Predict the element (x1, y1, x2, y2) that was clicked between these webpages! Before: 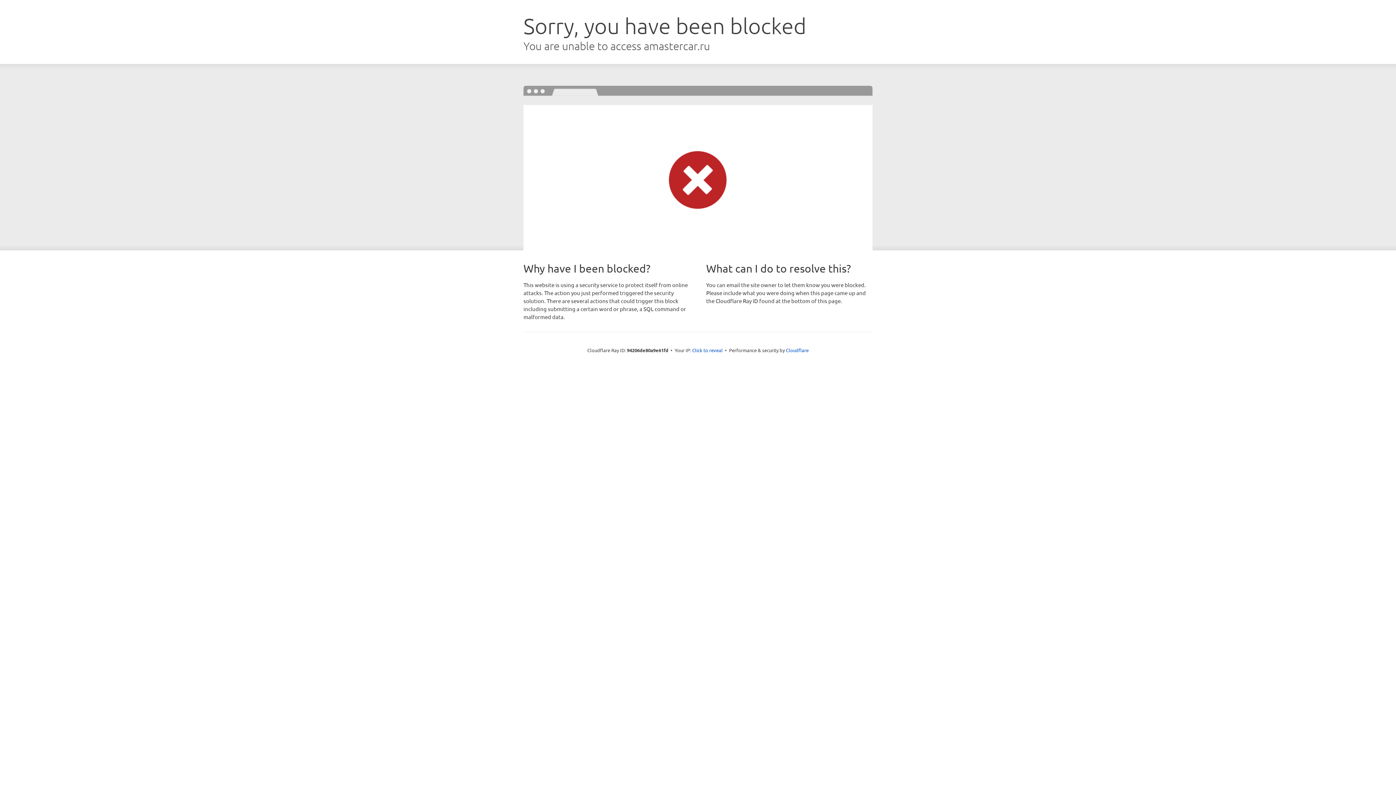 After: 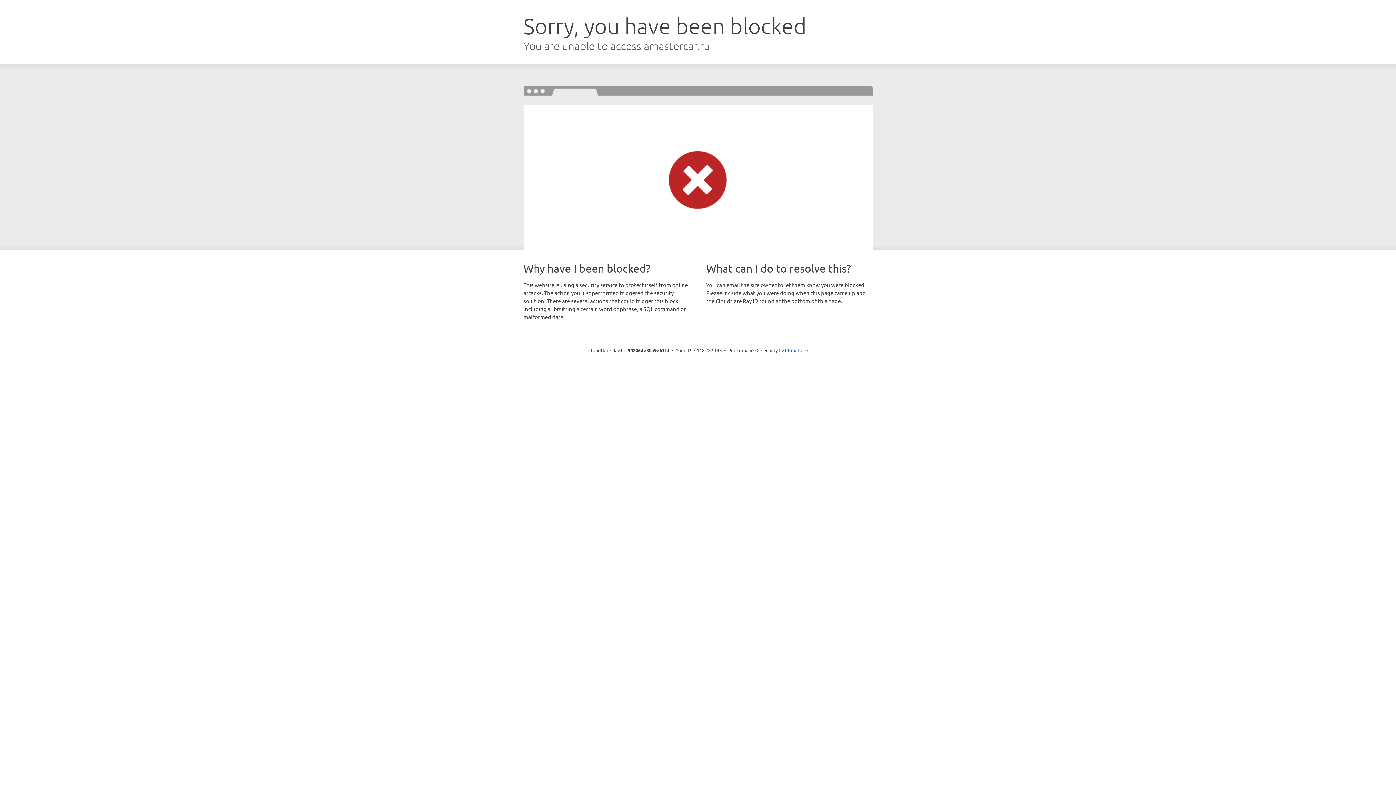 Action: bbox: (692, 346, 722, 353) label: Click to reveal